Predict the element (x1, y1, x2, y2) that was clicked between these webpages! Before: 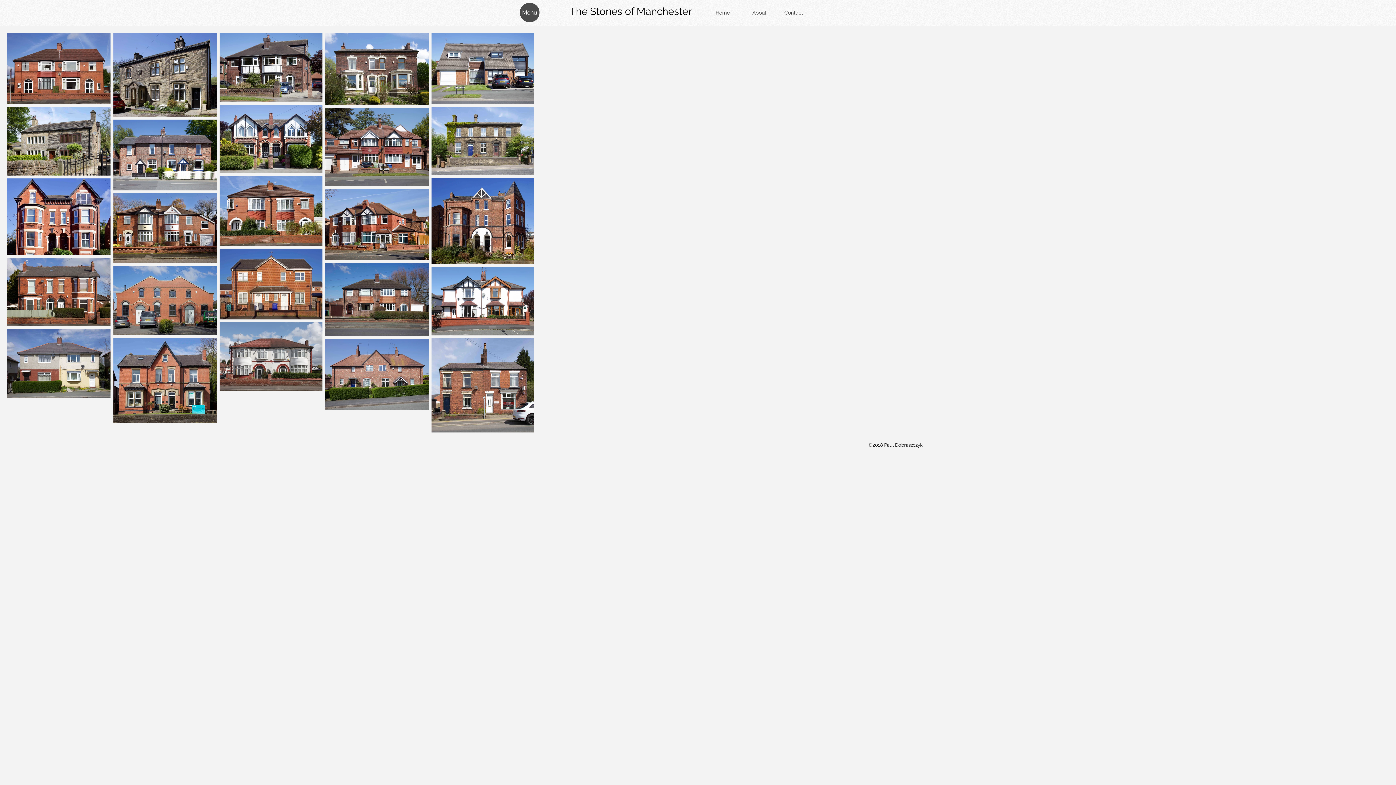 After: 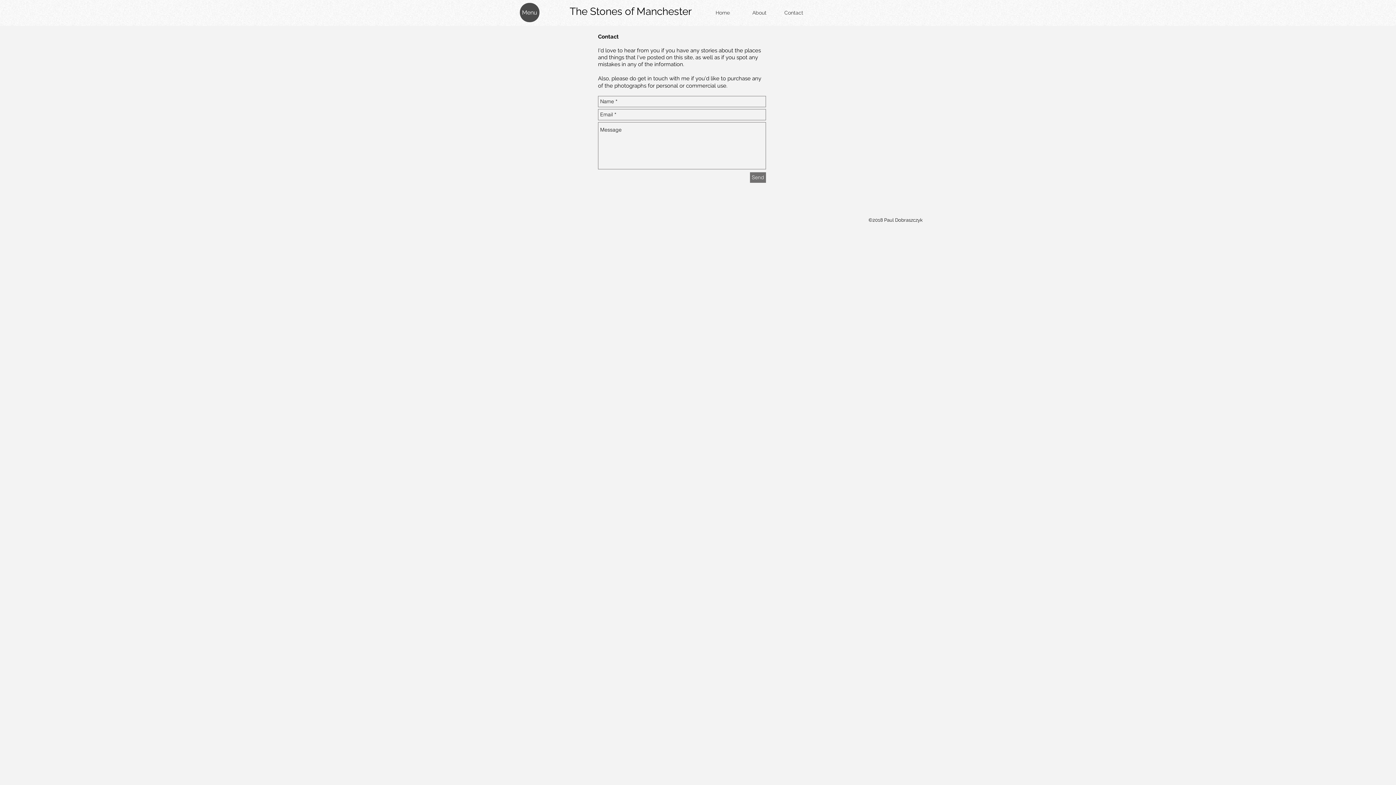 Action: label: Contact bbox: (782, 5, 805, 20)